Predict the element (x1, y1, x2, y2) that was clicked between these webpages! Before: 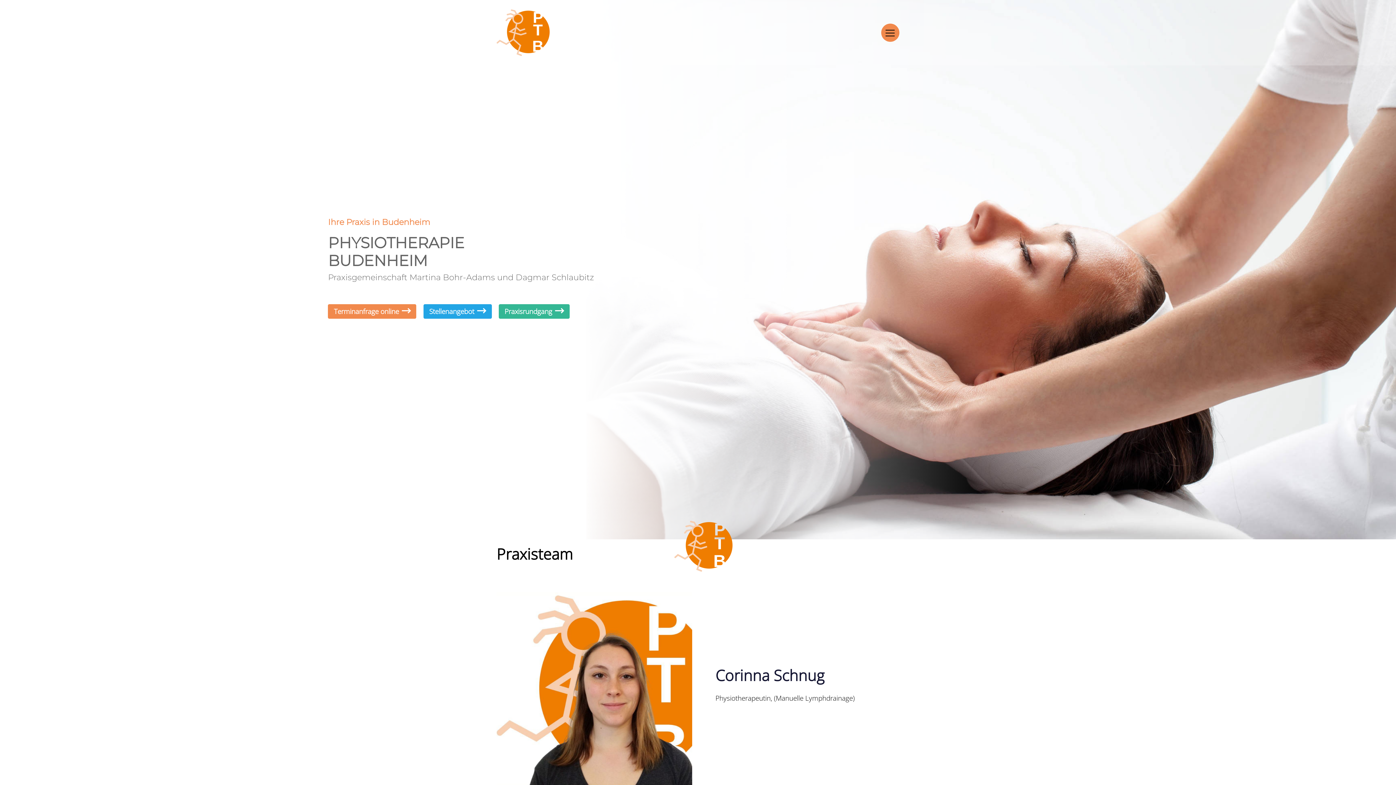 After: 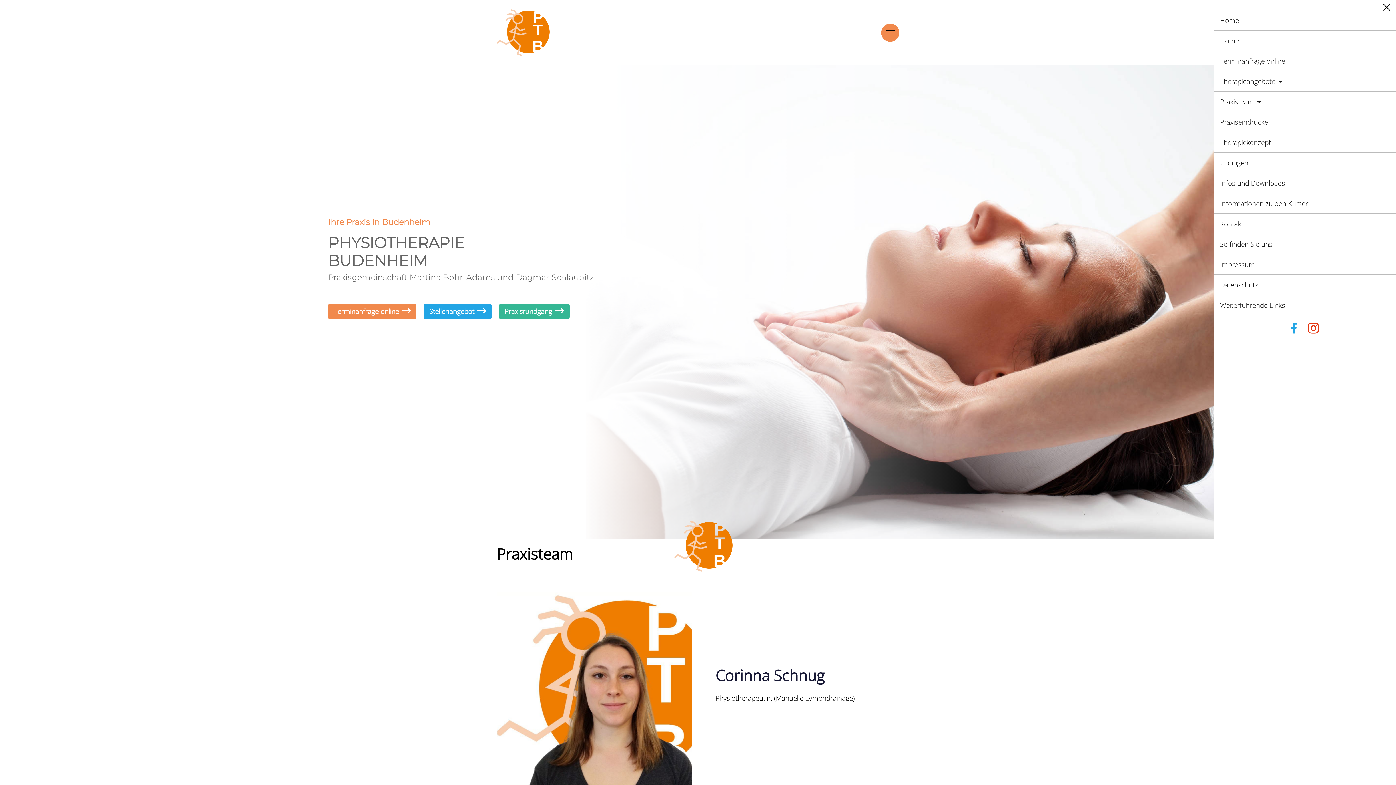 Action: bbox: (885, 29, 895, 36) label: Toggle navigation